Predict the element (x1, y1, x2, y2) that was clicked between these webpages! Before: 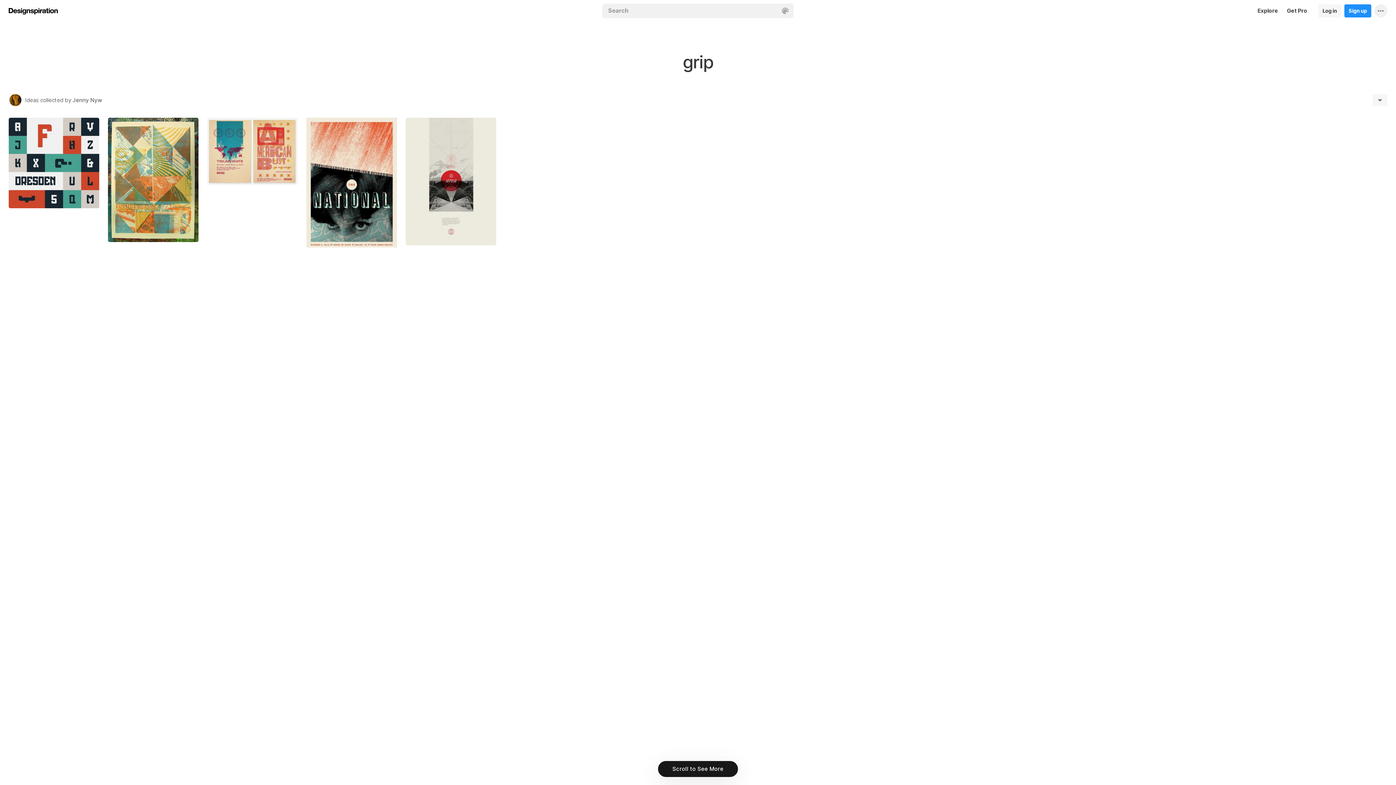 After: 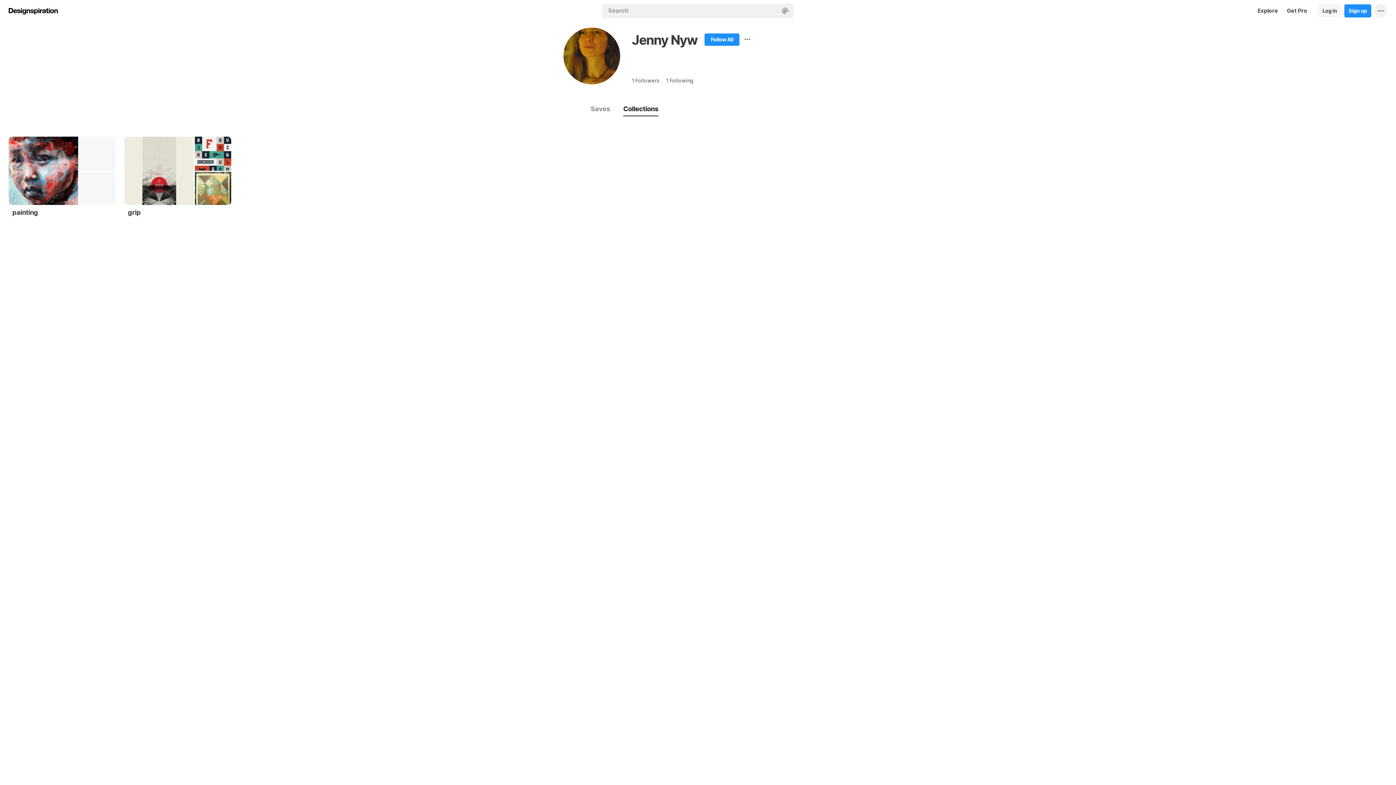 Action: bbox: (9, 94, 21, 106)